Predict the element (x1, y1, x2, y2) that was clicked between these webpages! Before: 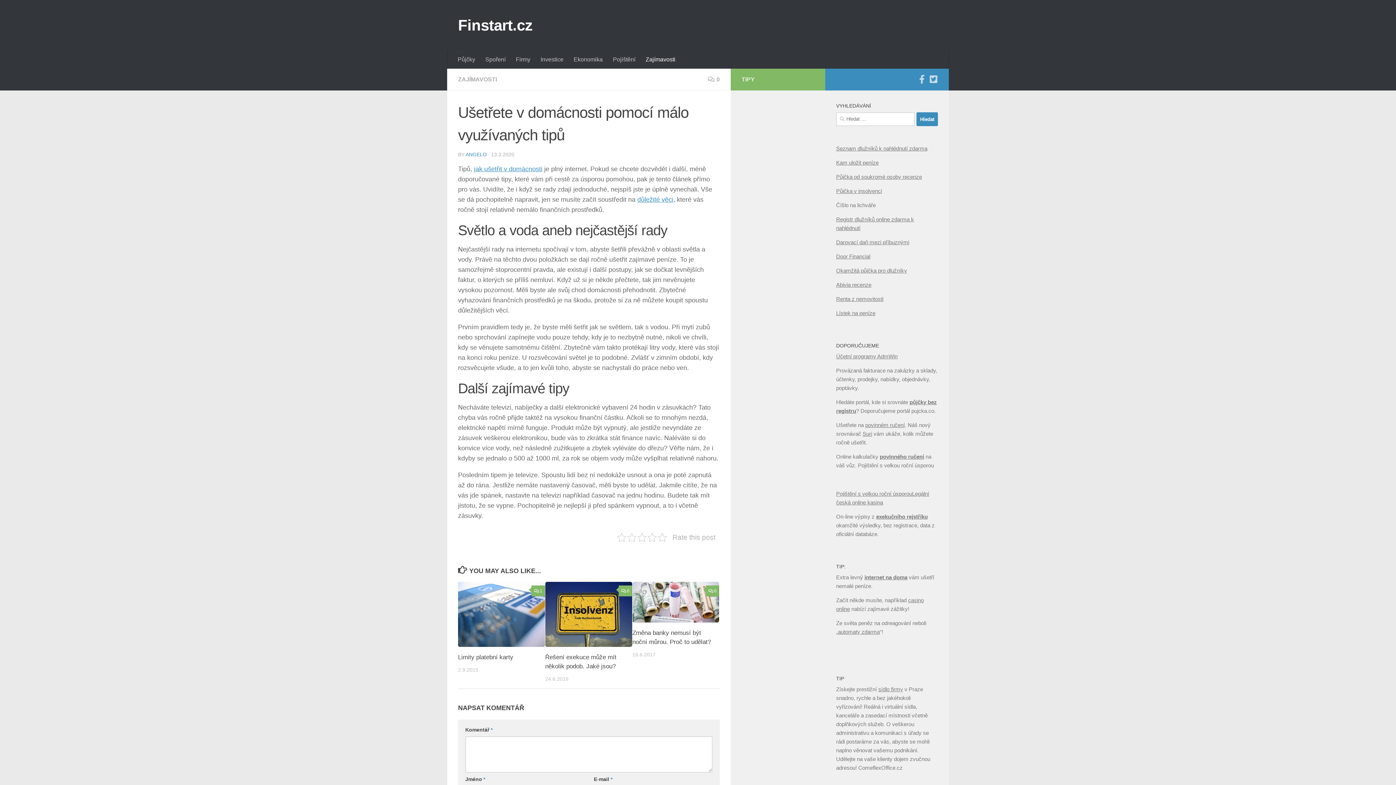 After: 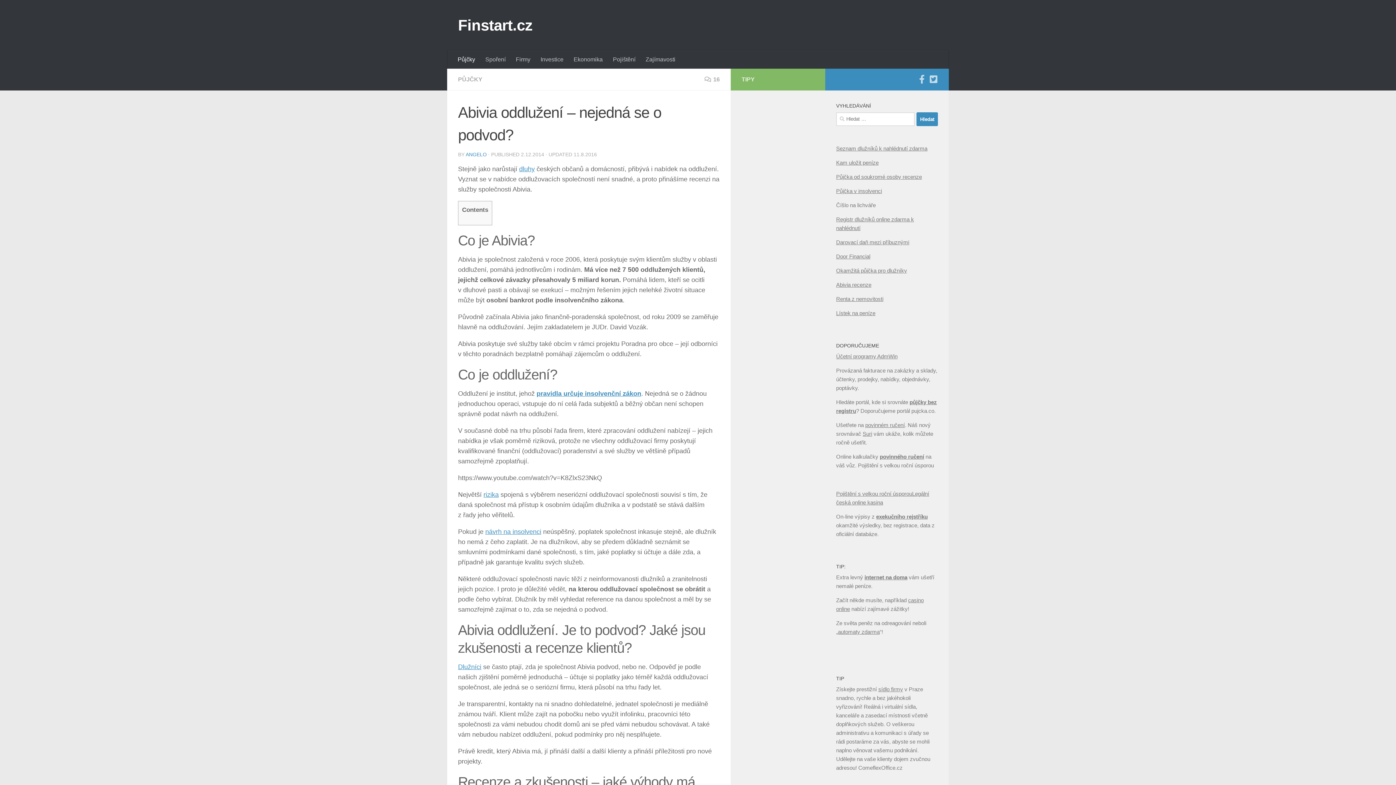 Action: label: Abivia recenze bbox: (836, 281, 871, 288)